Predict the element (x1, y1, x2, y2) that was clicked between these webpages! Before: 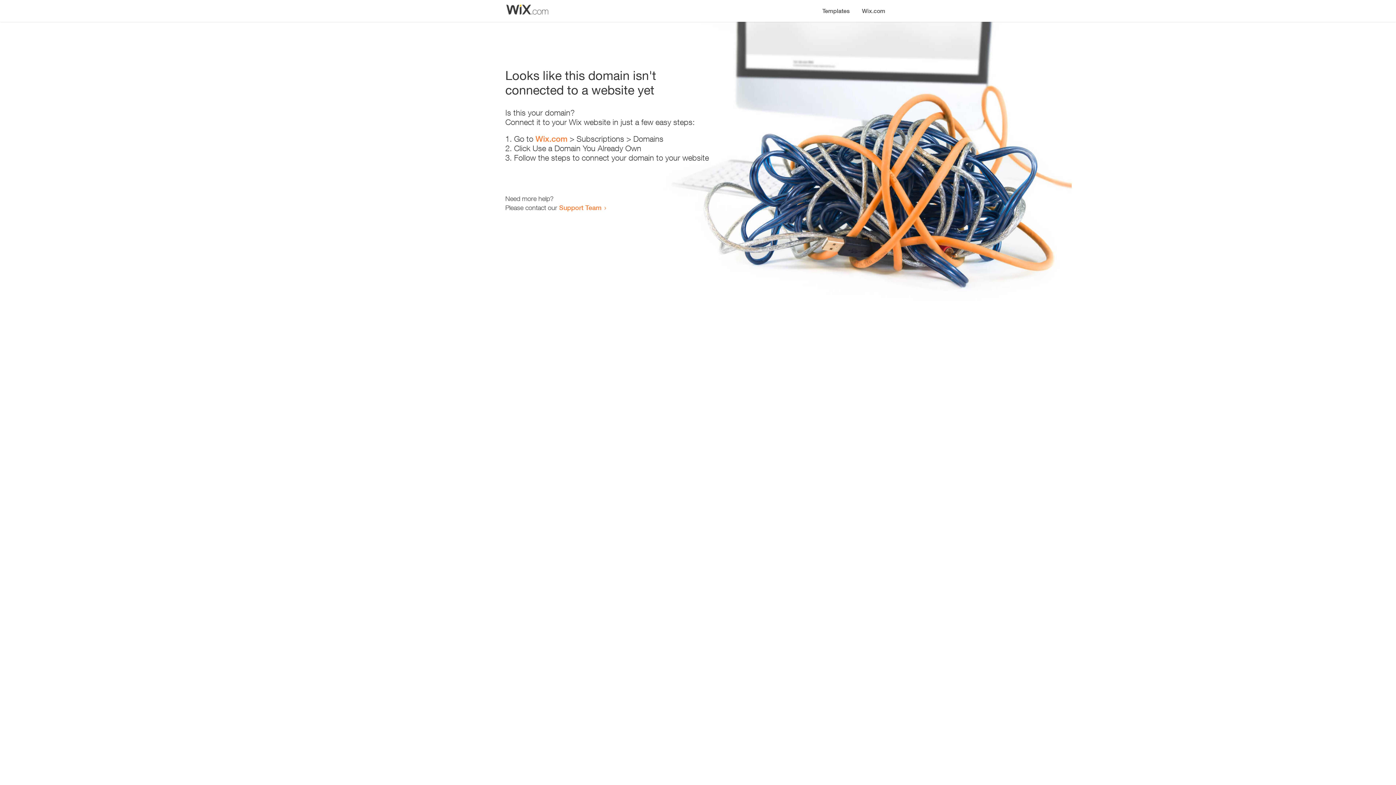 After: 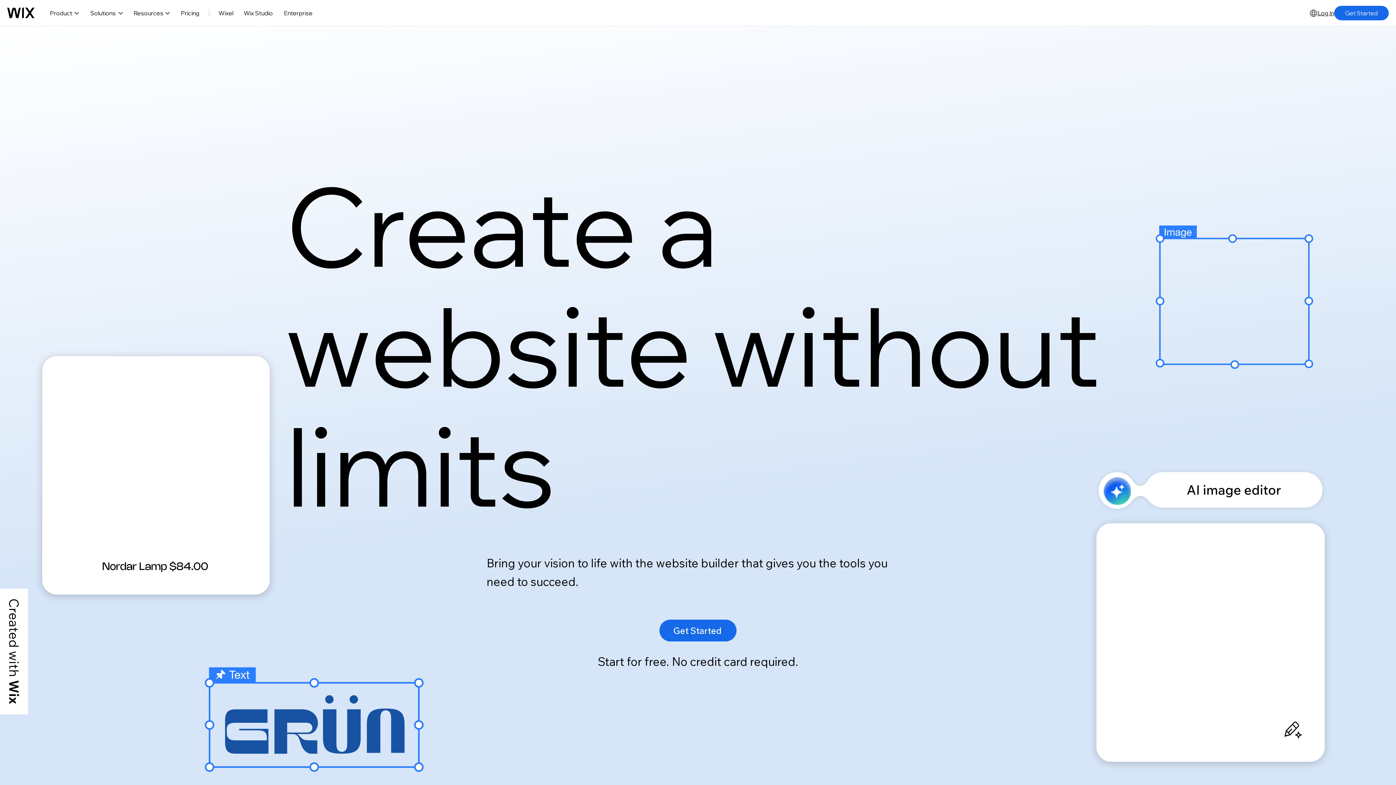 Action: bbox: (535, 134, 567, 143) label: Wix.com